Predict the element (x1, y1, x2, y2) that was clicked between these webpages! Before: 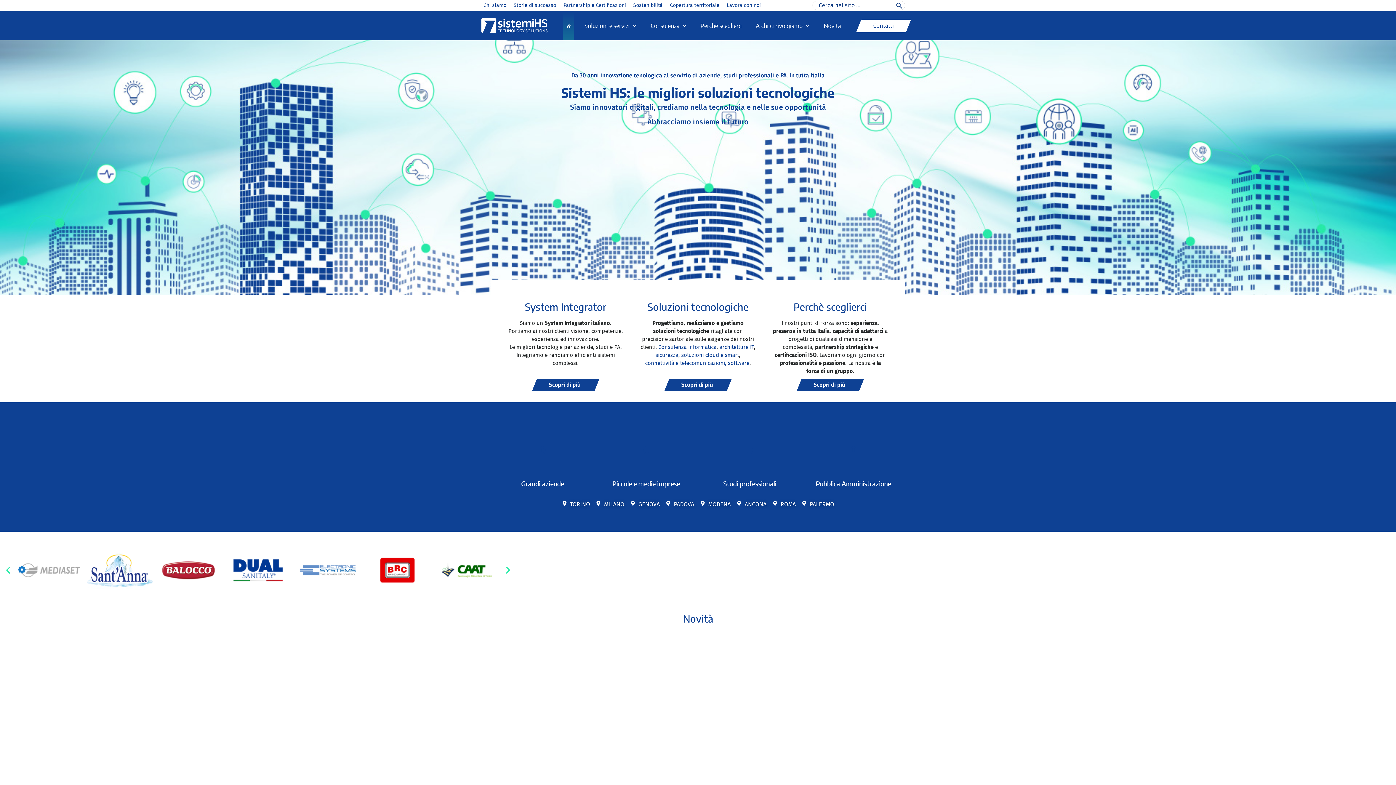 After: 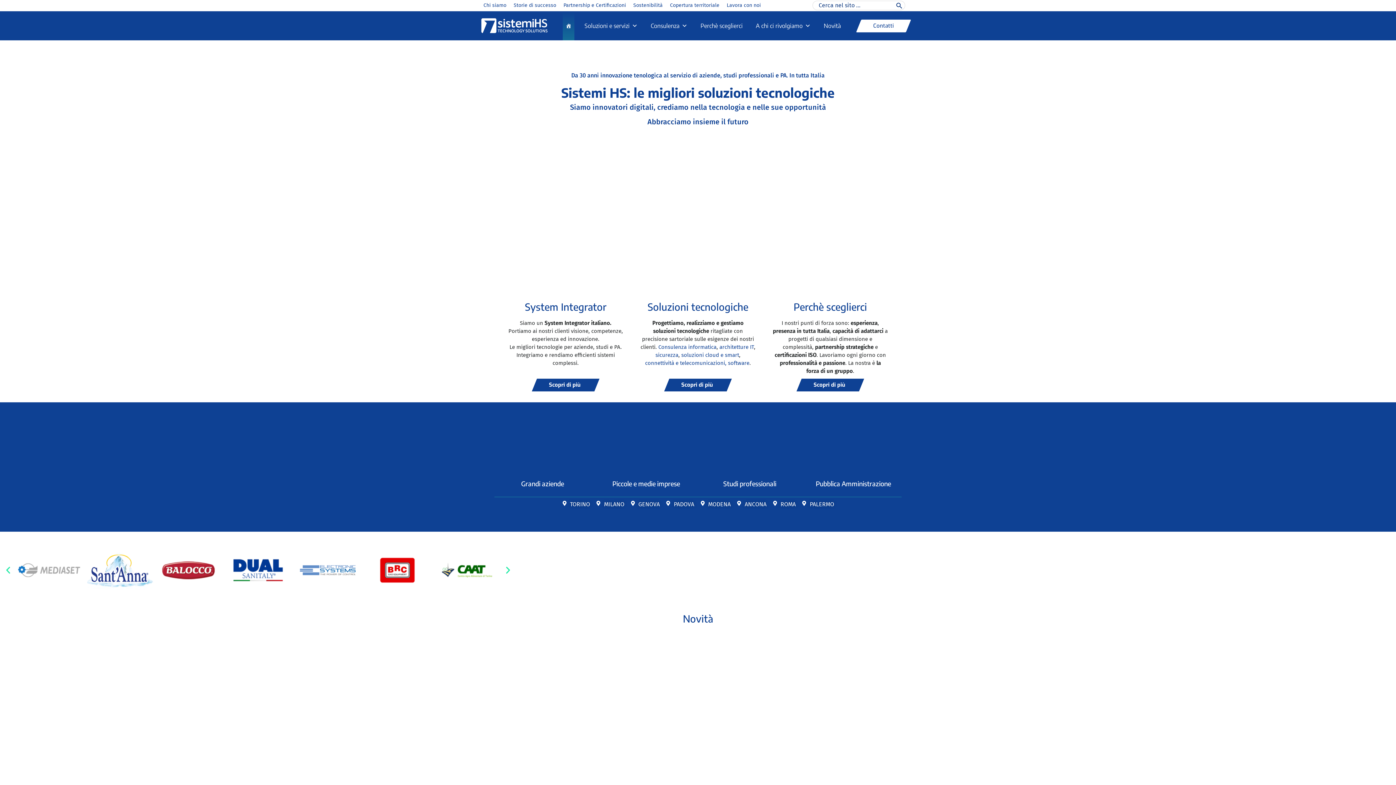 Action: label: Home bbox: (562, 11, 574, 40)